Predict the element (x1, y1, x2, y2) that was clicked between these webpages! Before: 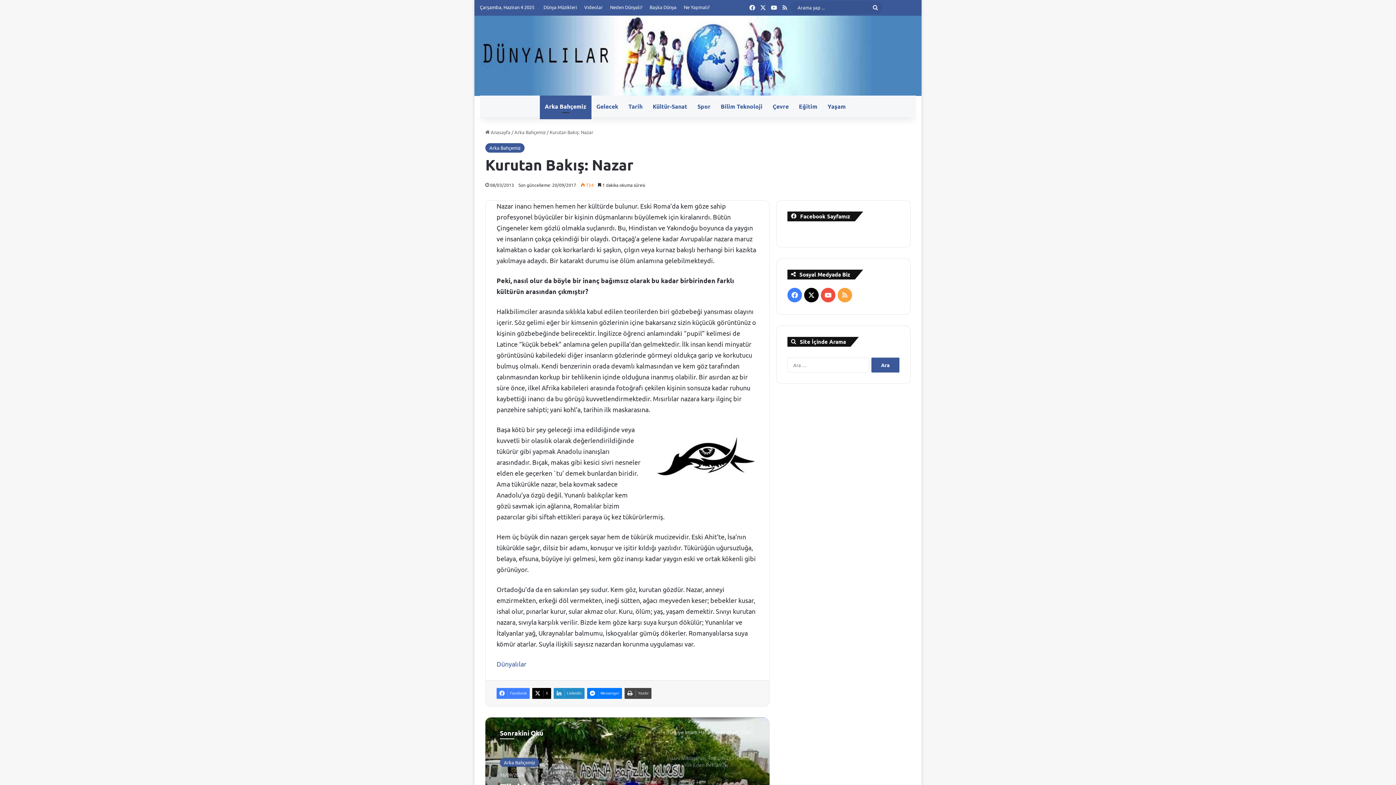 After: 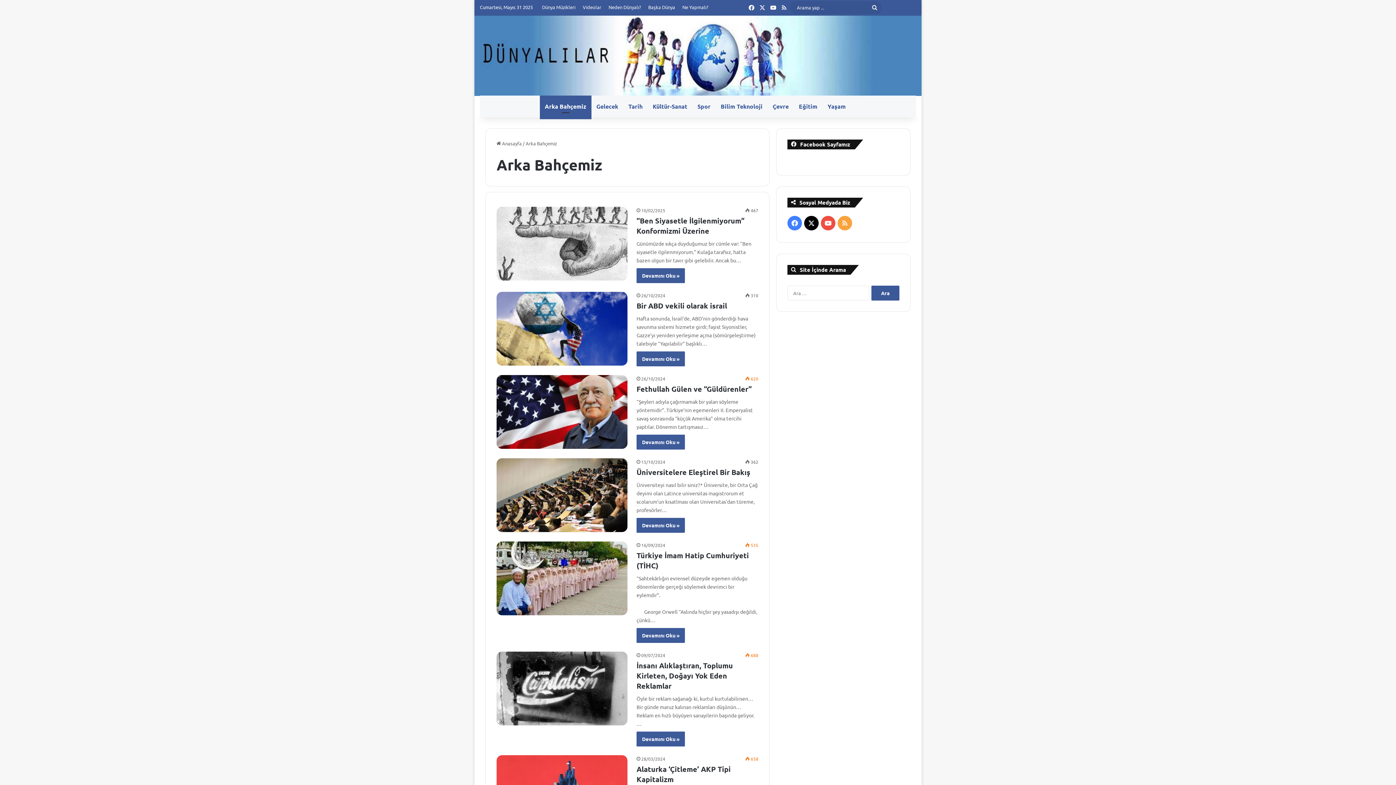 Action: label: Arka Bahçemiz bbox: (539, 95, 591, 117)